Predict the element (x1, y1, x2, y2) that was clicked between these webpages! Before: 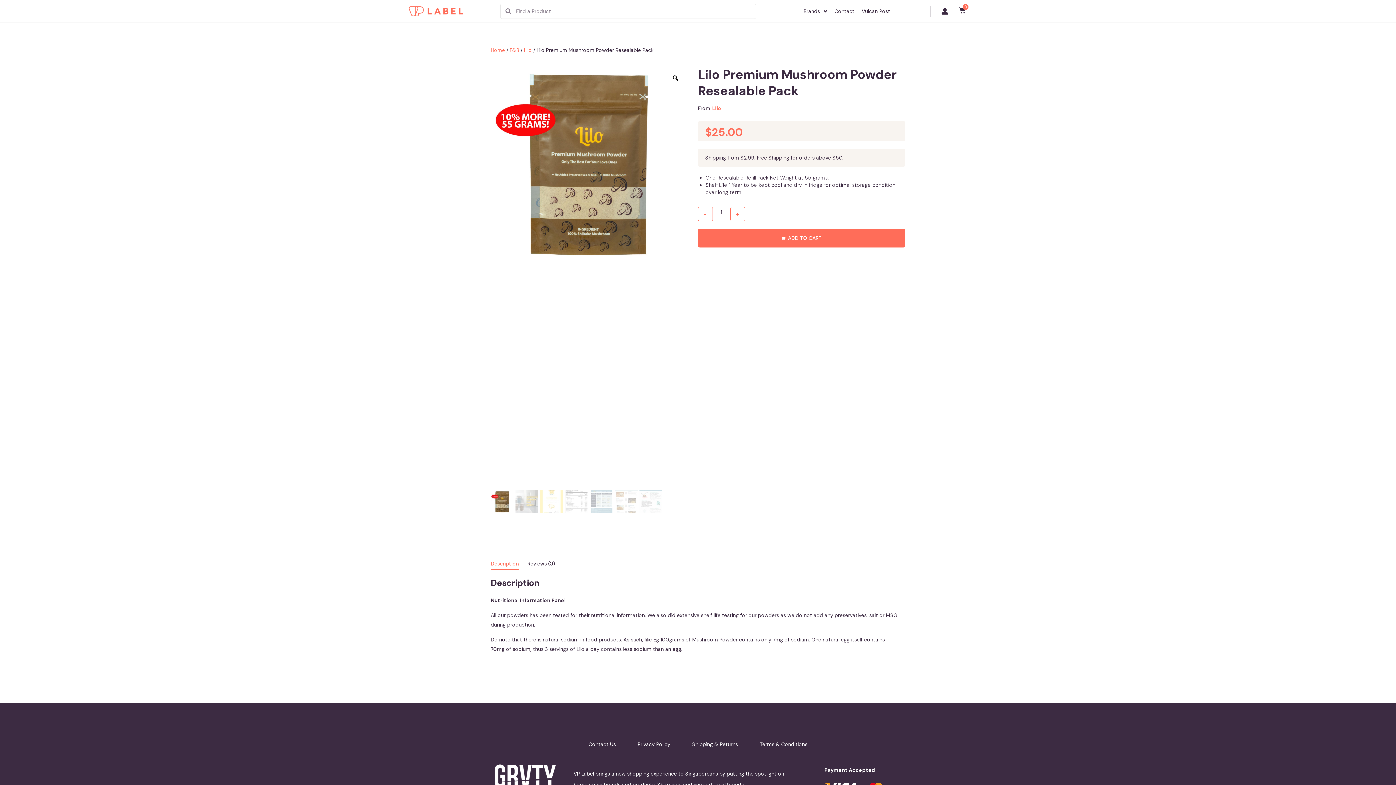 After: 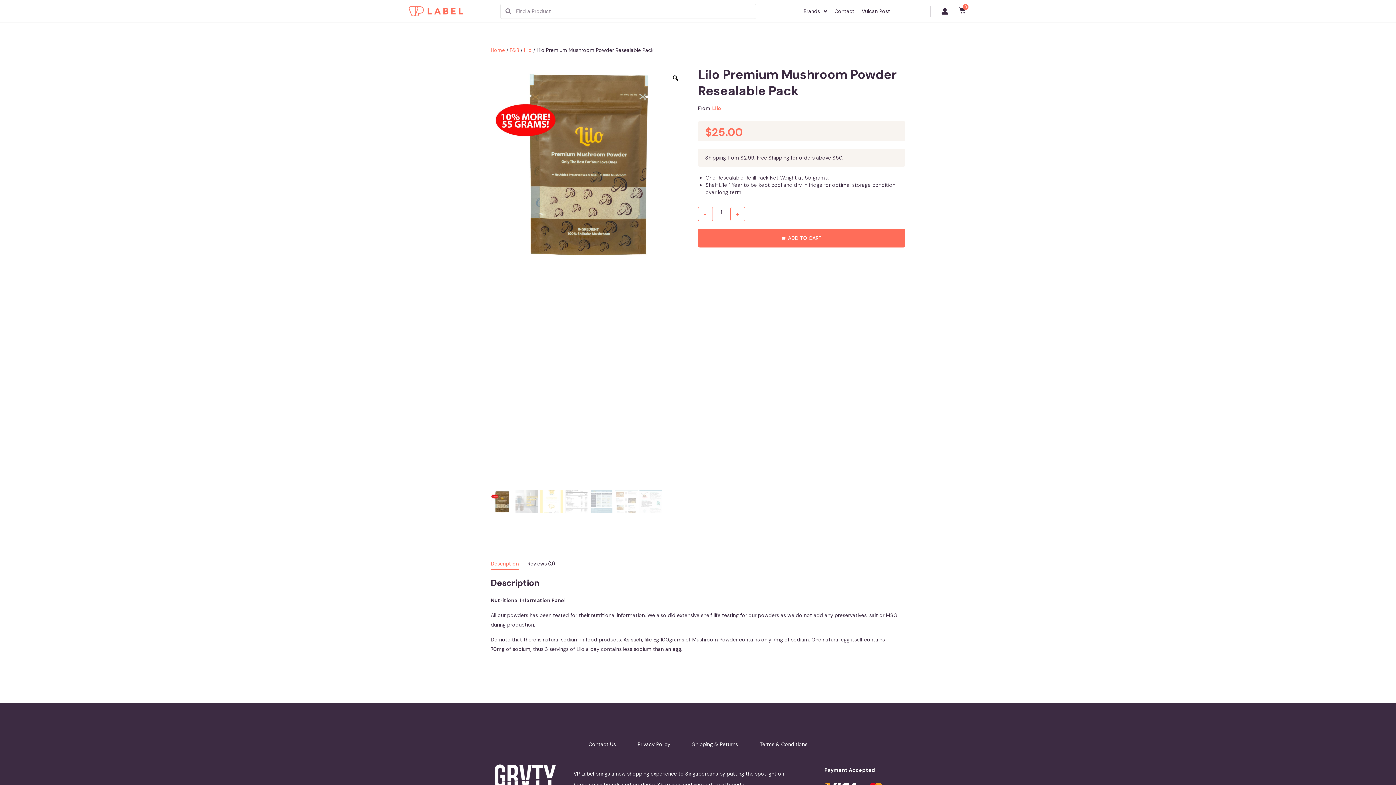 Action: label: Description bbox: (490, 558, 518, 569)